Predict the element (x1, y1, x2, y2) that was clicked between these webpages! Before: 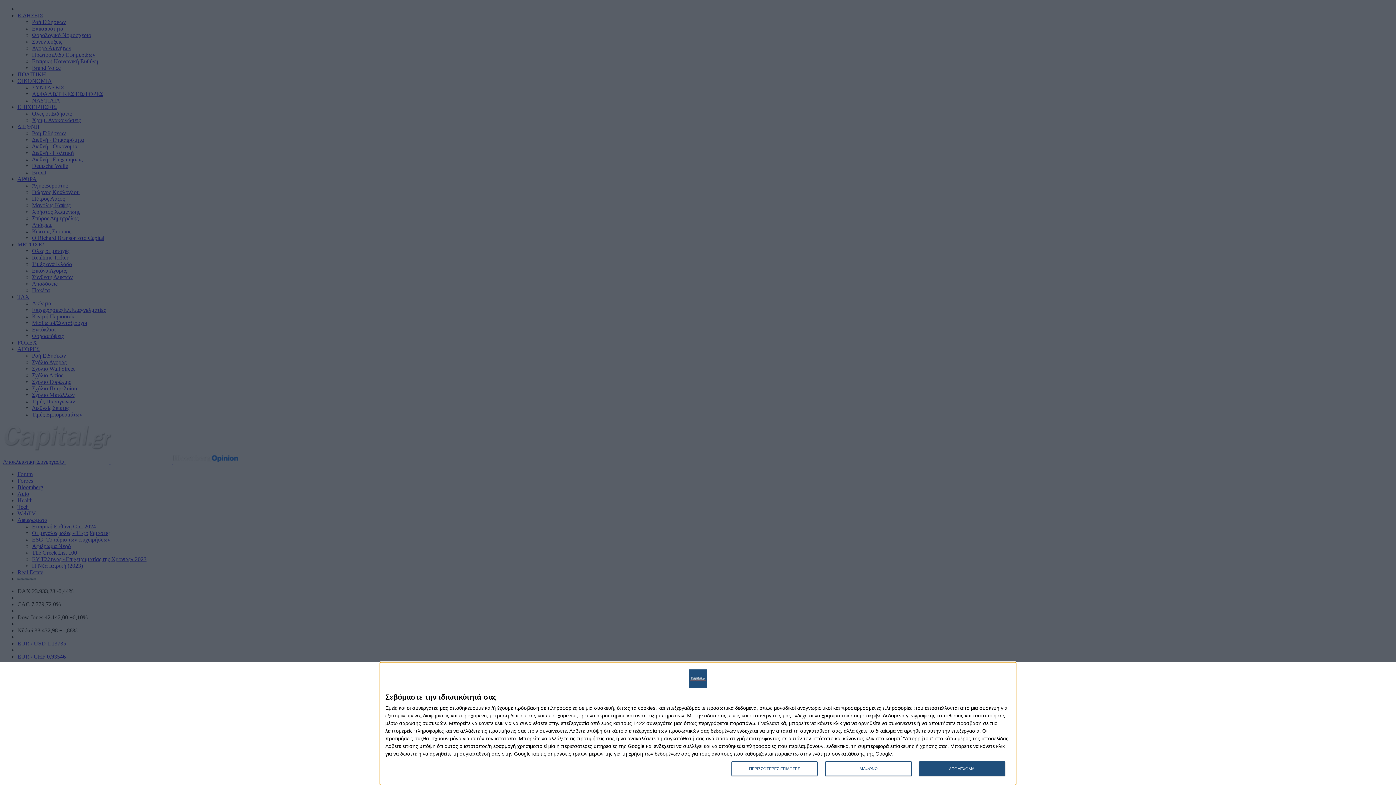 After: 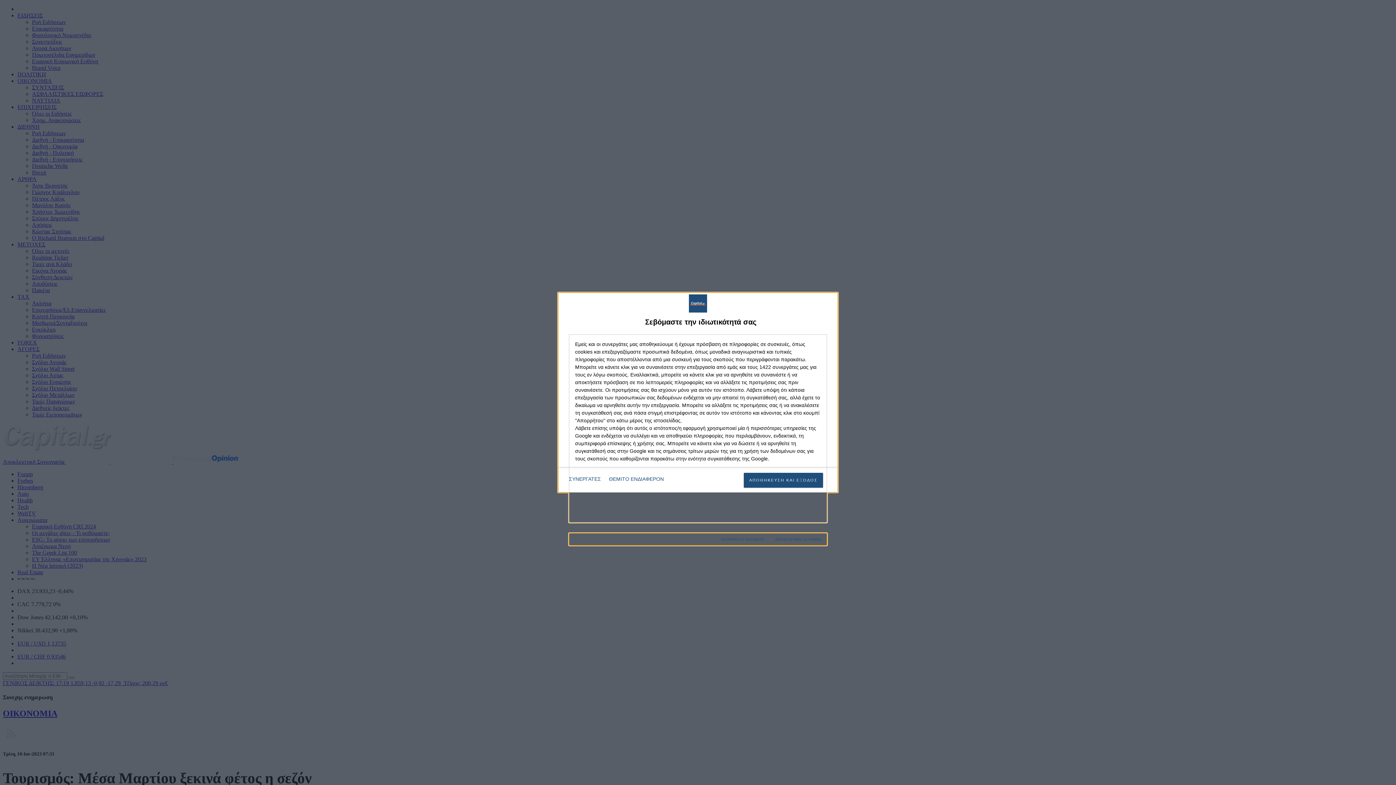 Action: bbox: (731, 761, 817, 776) label: ΠΕΡΙΣΣΟΤΕΡΕΣ ΕΠΙΛΟΓΕΣ